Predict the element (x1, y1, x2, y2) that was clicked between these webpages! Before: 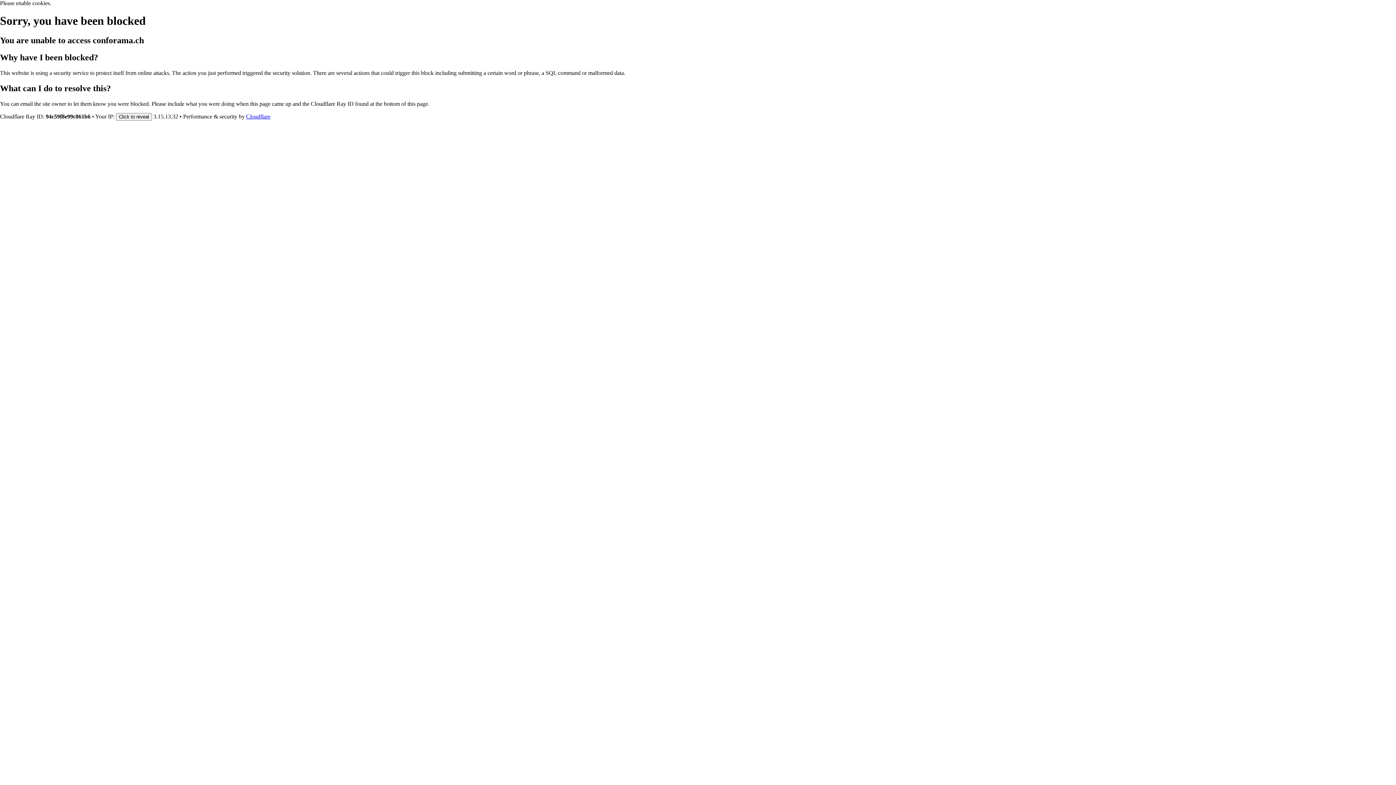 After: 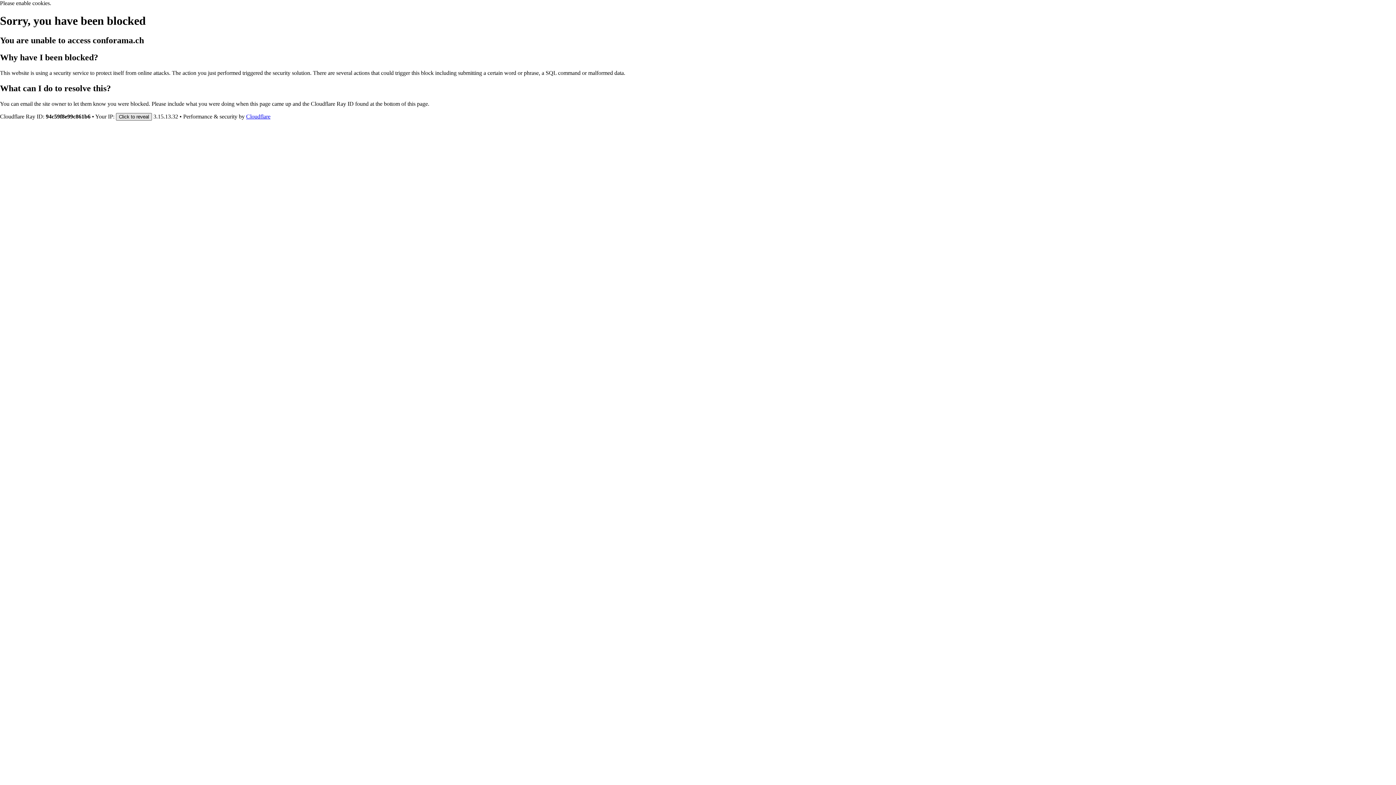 Action: label: Click to reveal bbox: (116, 112, 152, 120)